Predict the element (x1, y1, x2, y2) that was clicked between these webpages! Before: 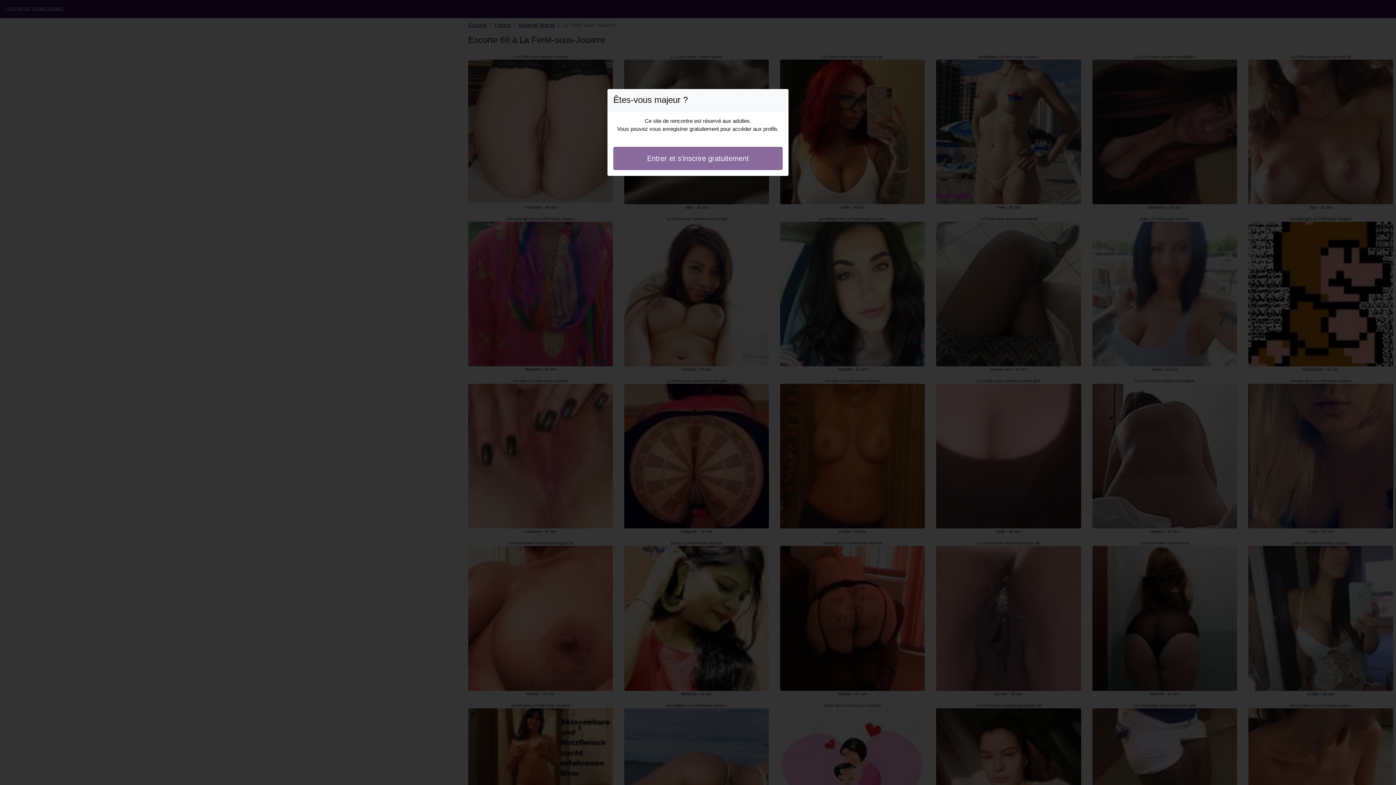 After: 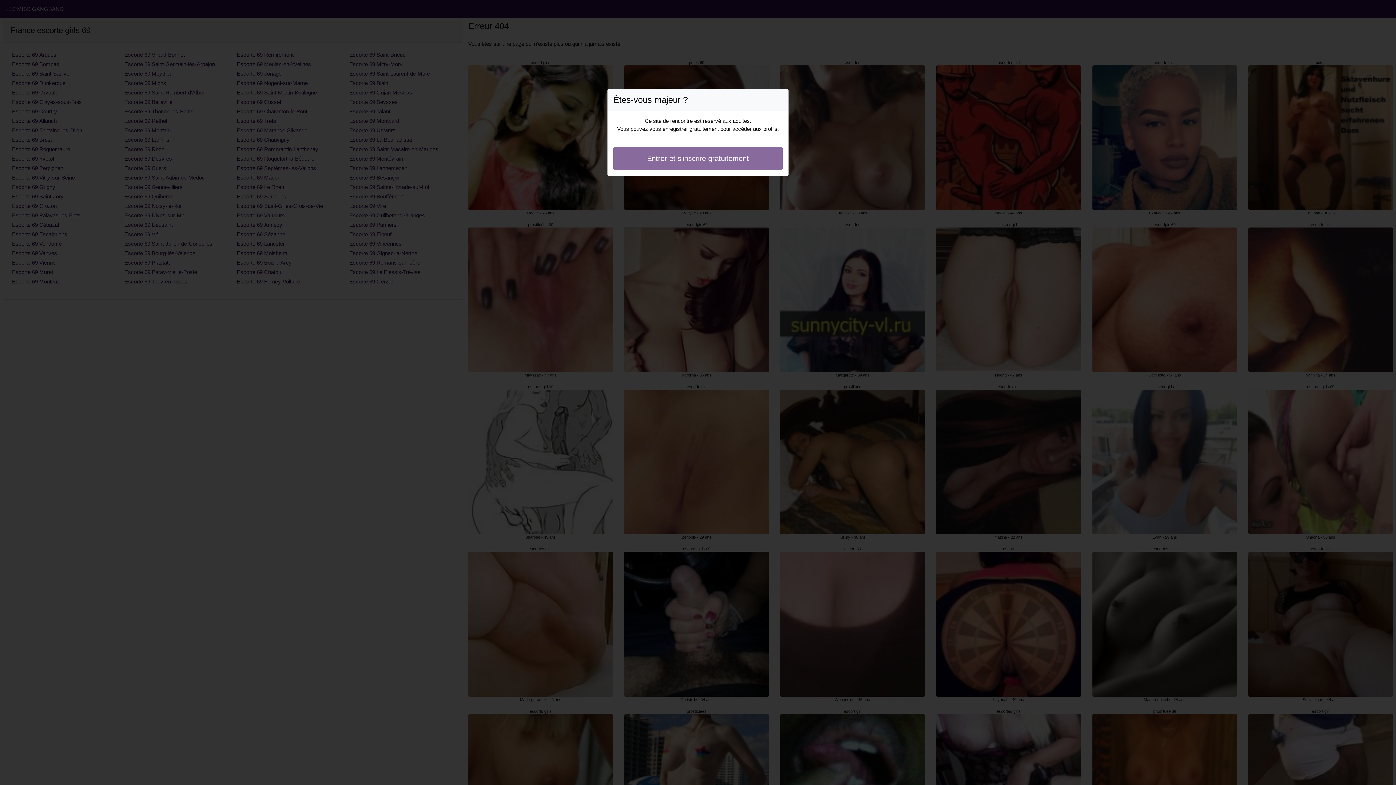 Action: label: Entrer et s'inscrire gratuitement bbox: (613, 146, 782, 170)